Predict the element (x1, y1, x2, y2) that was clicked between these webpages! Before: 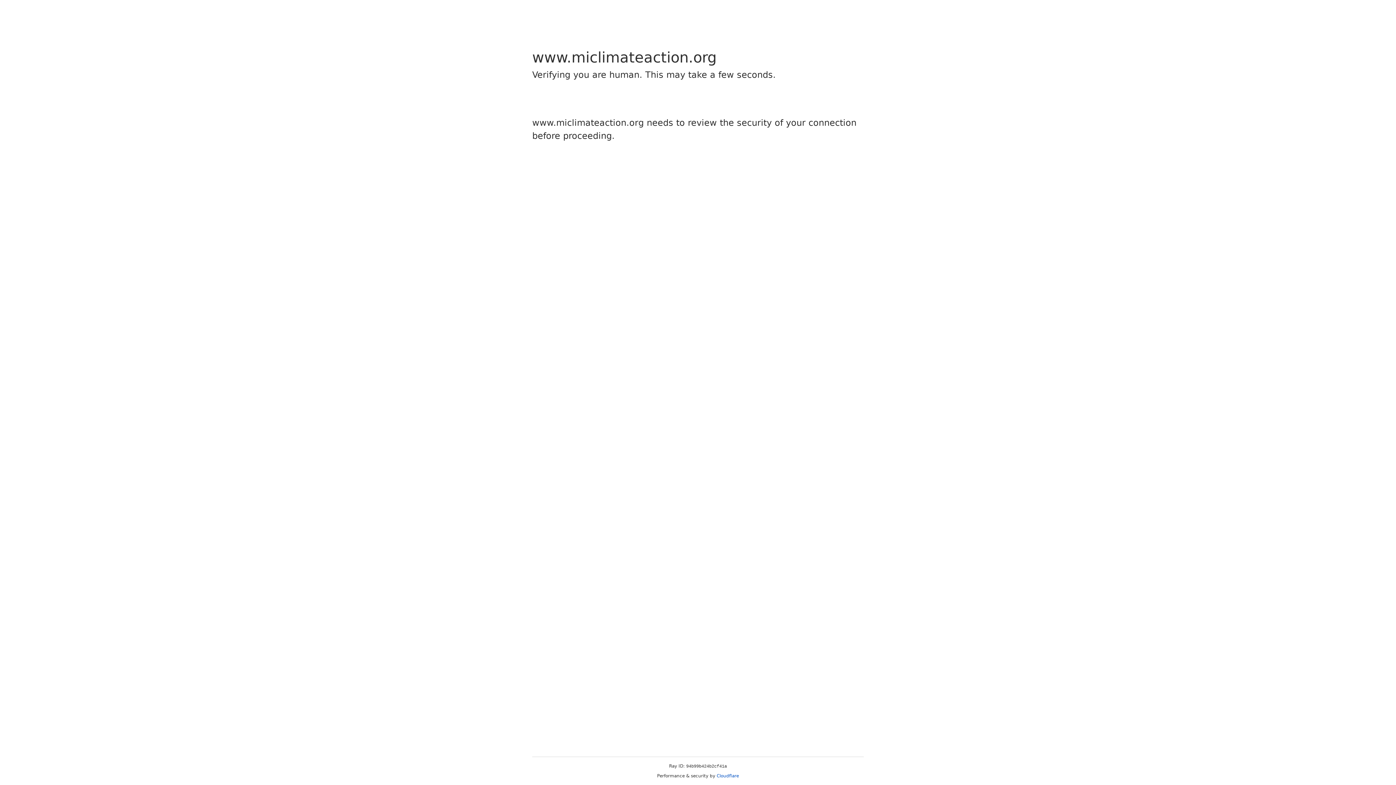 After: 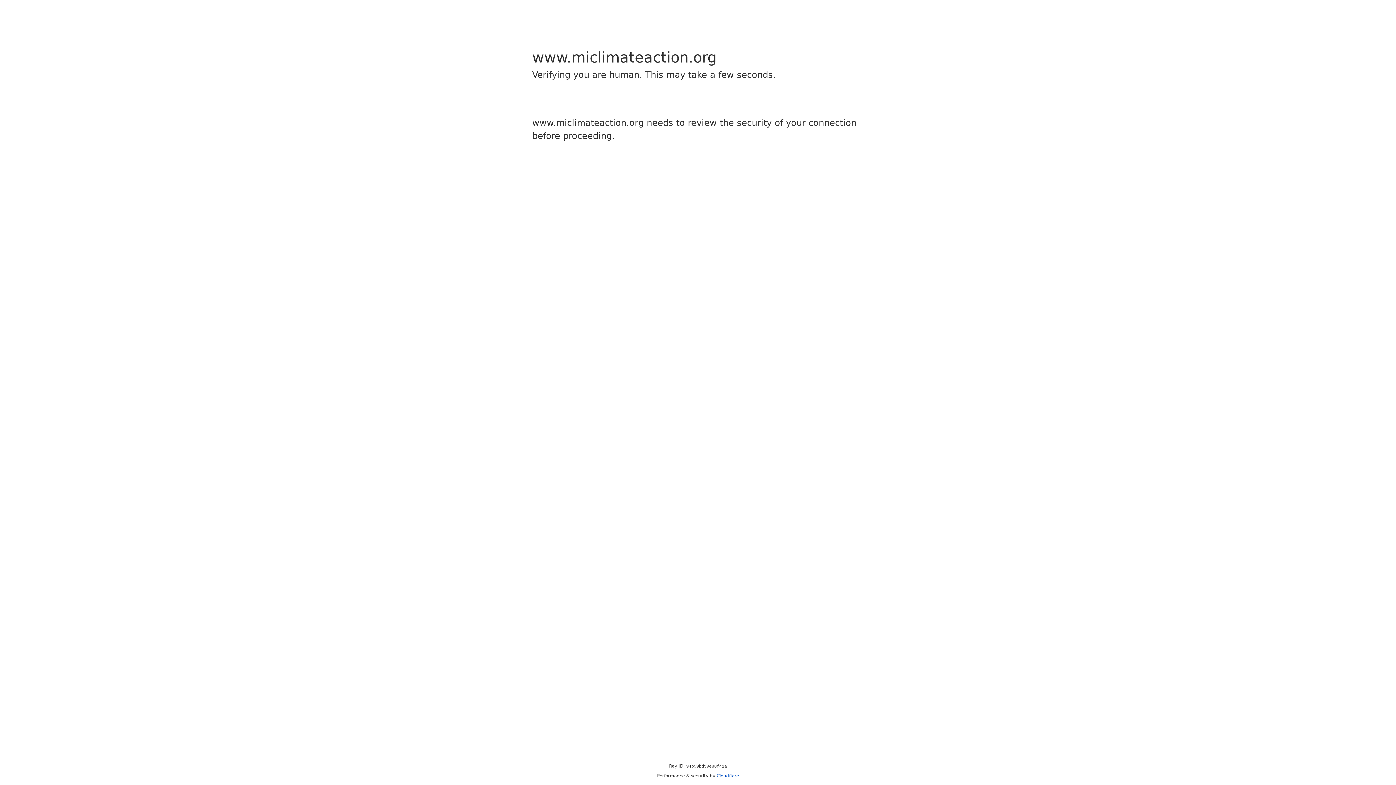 Action: bbox: (716, 773, 739, 778) label: Cloudflare